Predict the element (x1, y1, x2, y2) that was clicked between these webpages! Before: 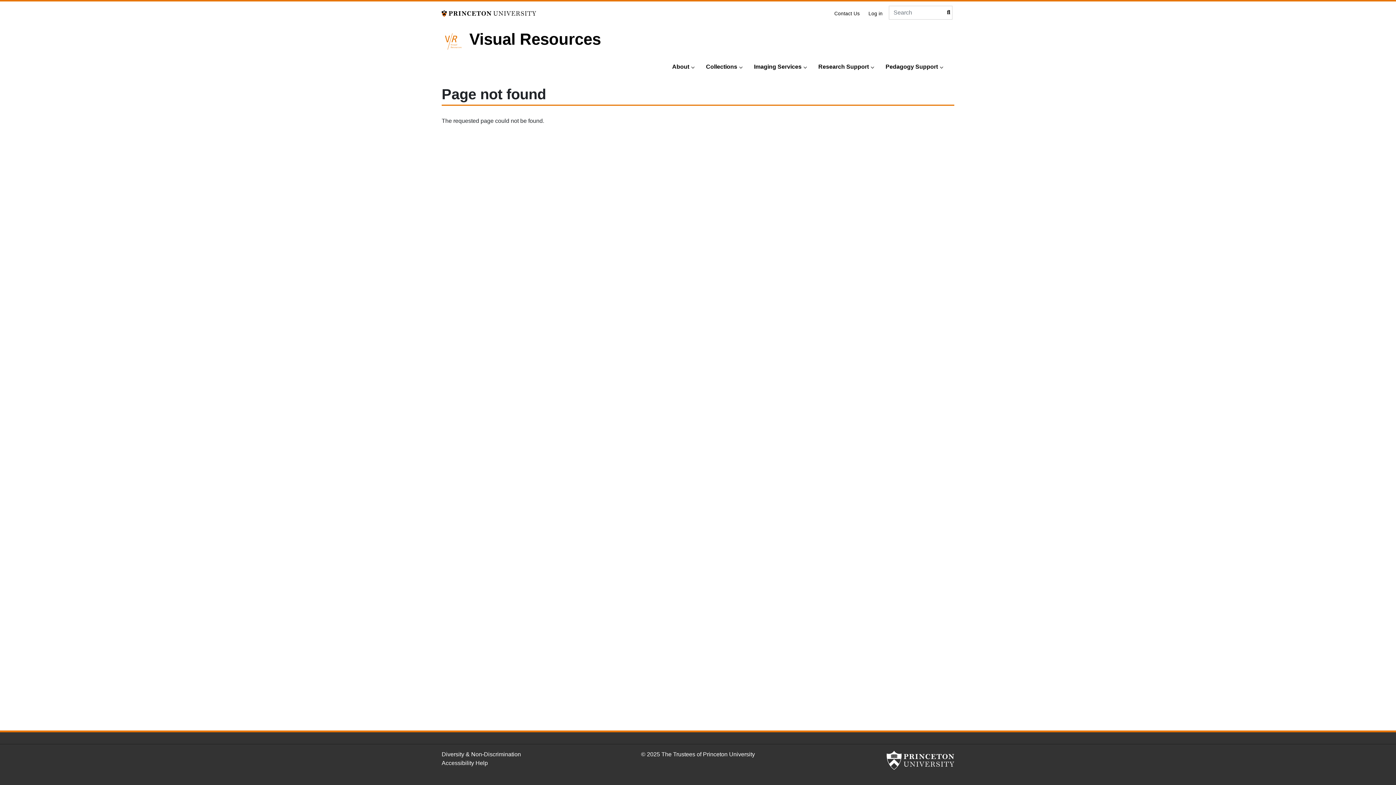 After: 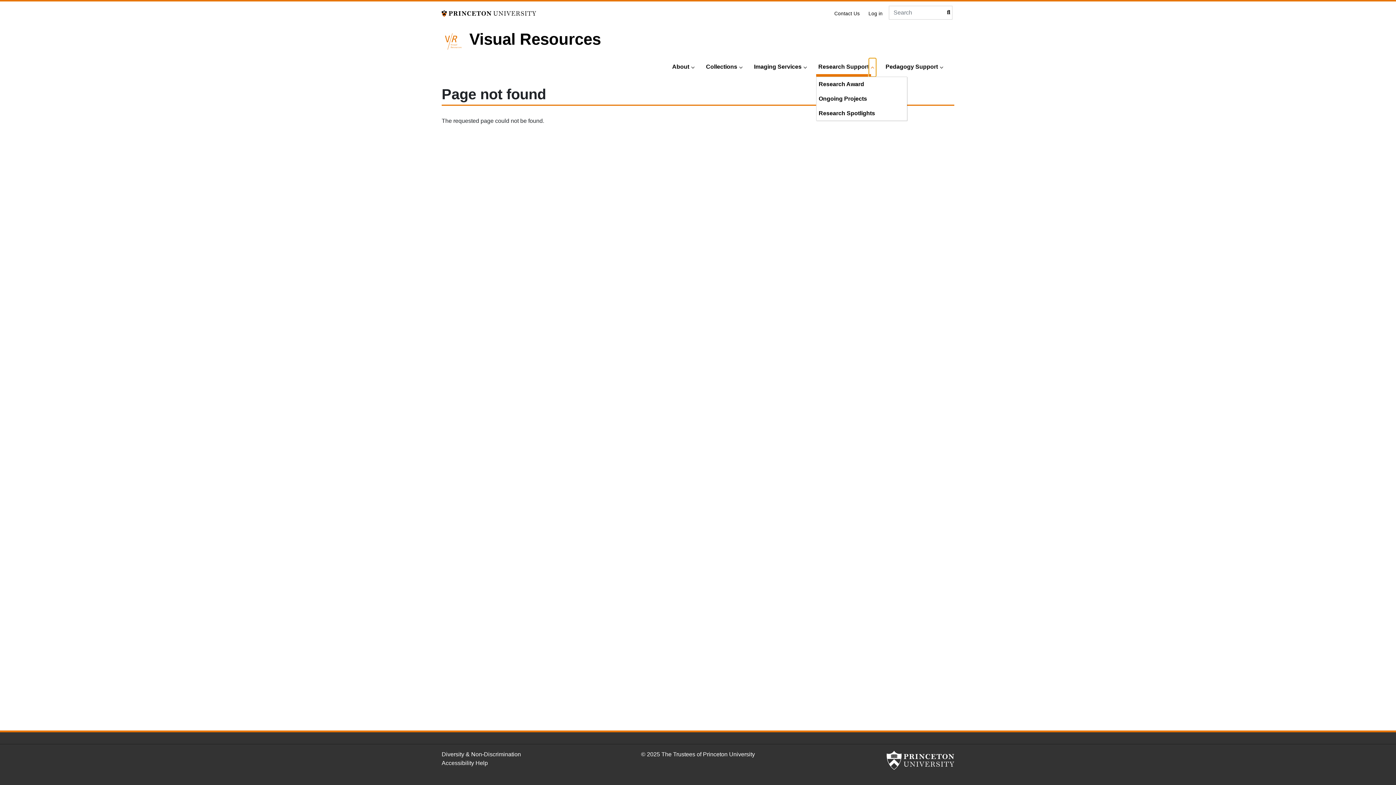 Action: label: Research Support Submenu bbox: (869, 58, 876, 76)